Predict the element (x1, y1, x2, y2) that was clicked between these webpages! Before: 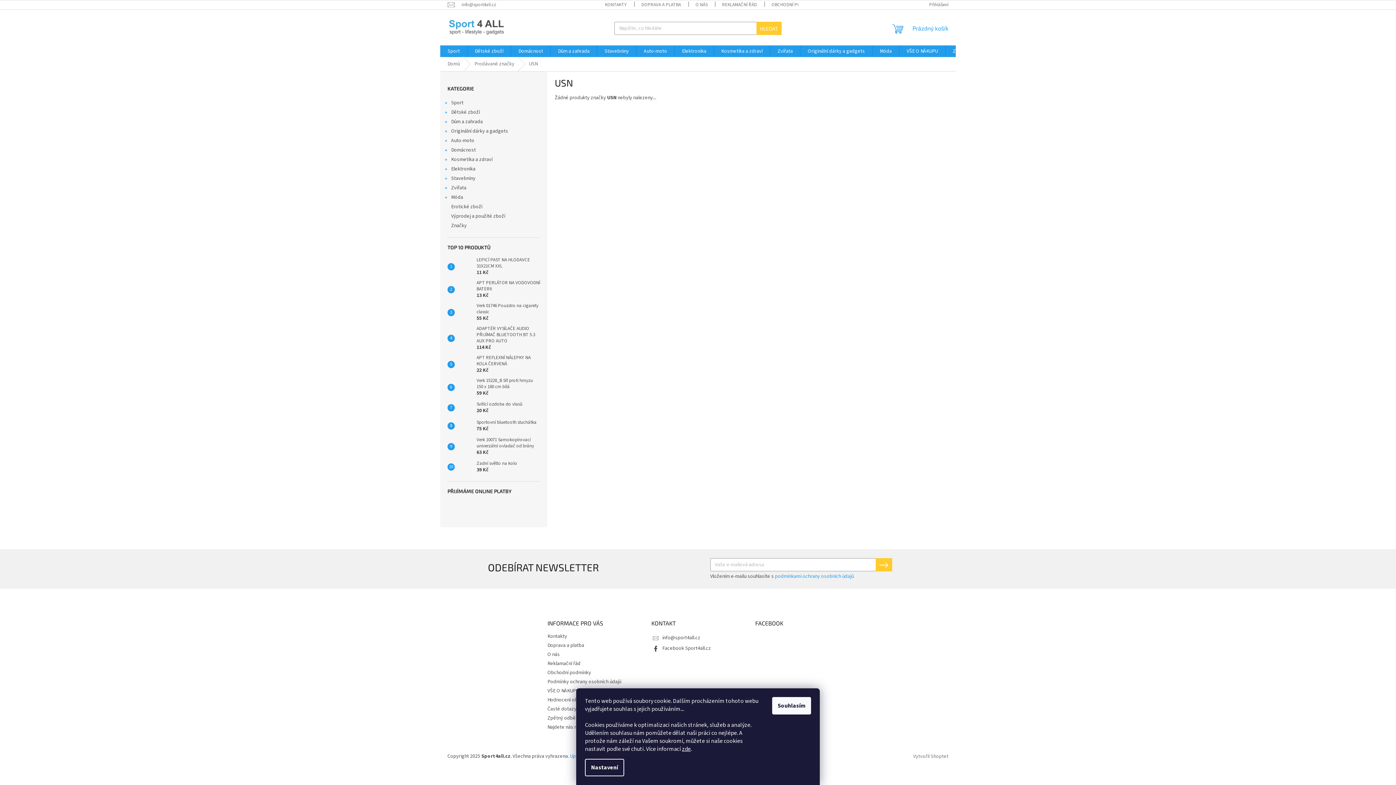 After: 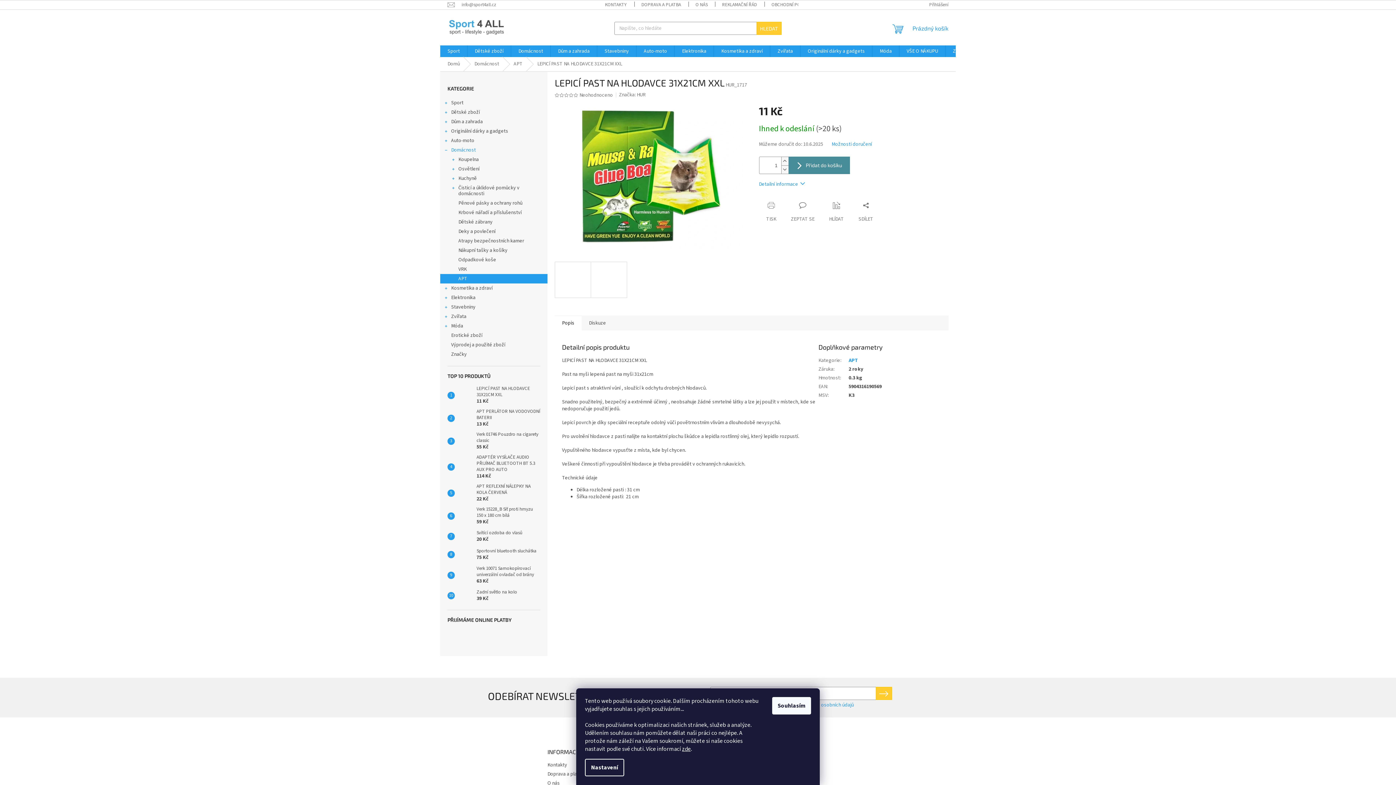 Action: bbox: (454, 259, 473, 274)